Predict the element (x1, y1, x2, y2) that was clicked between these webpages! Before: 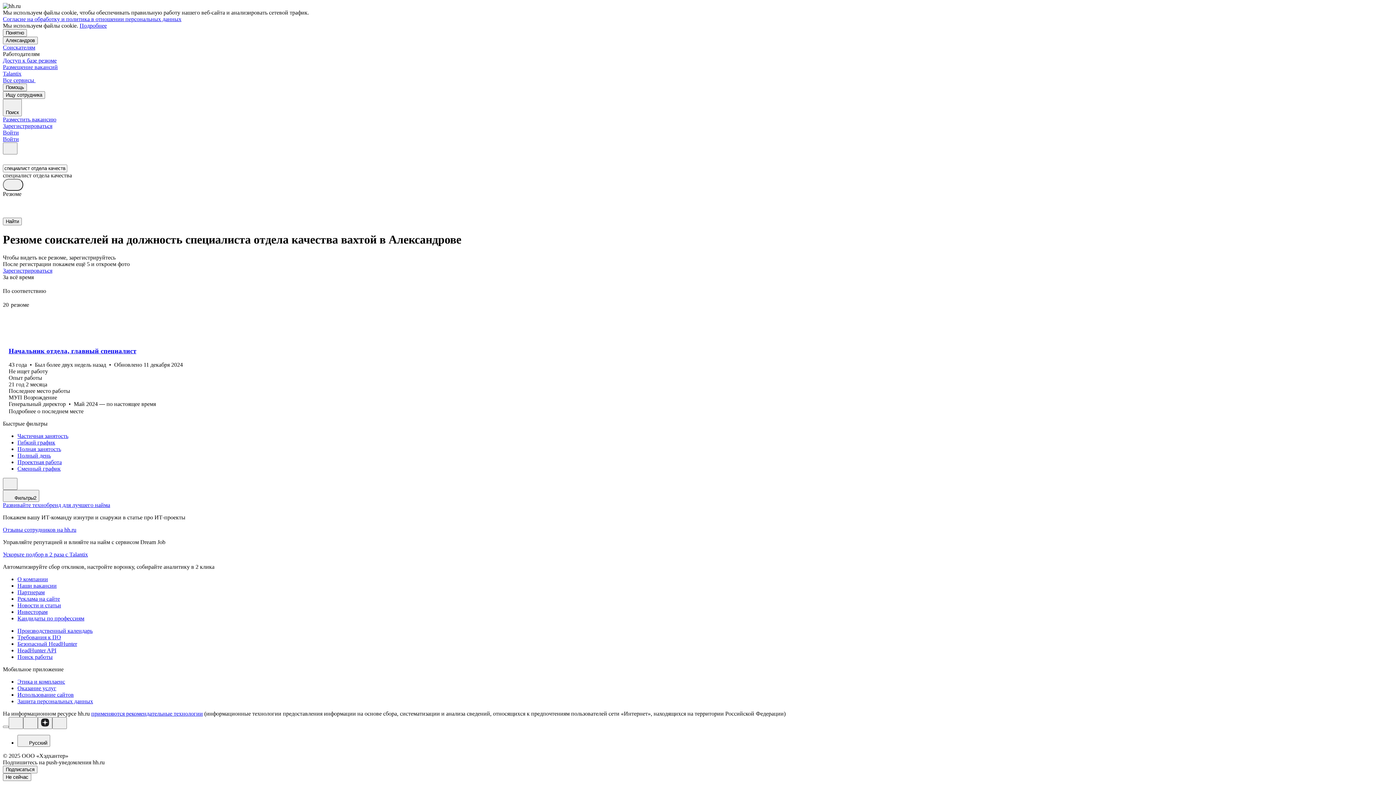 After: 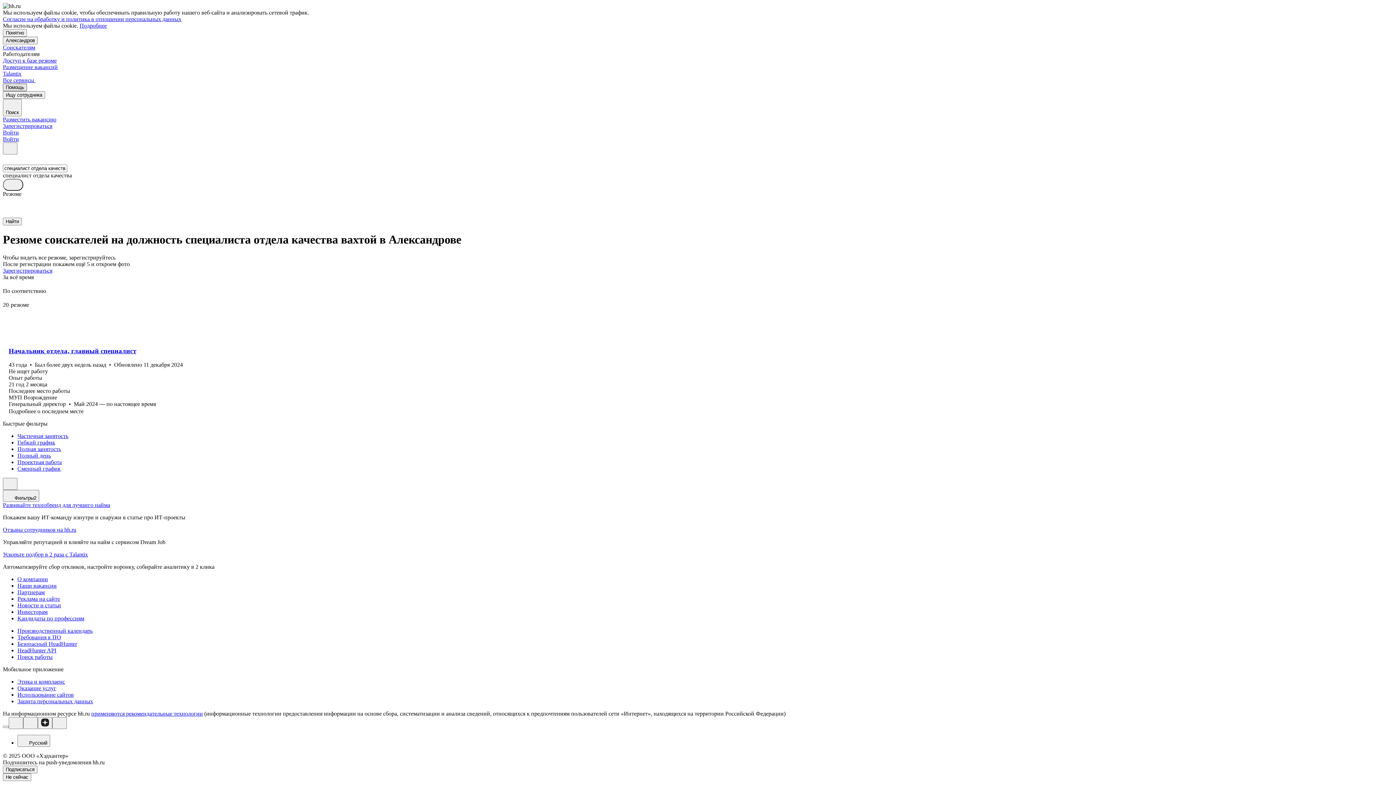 Action: label: Помощь bbox: (2, 83, 26, 91)